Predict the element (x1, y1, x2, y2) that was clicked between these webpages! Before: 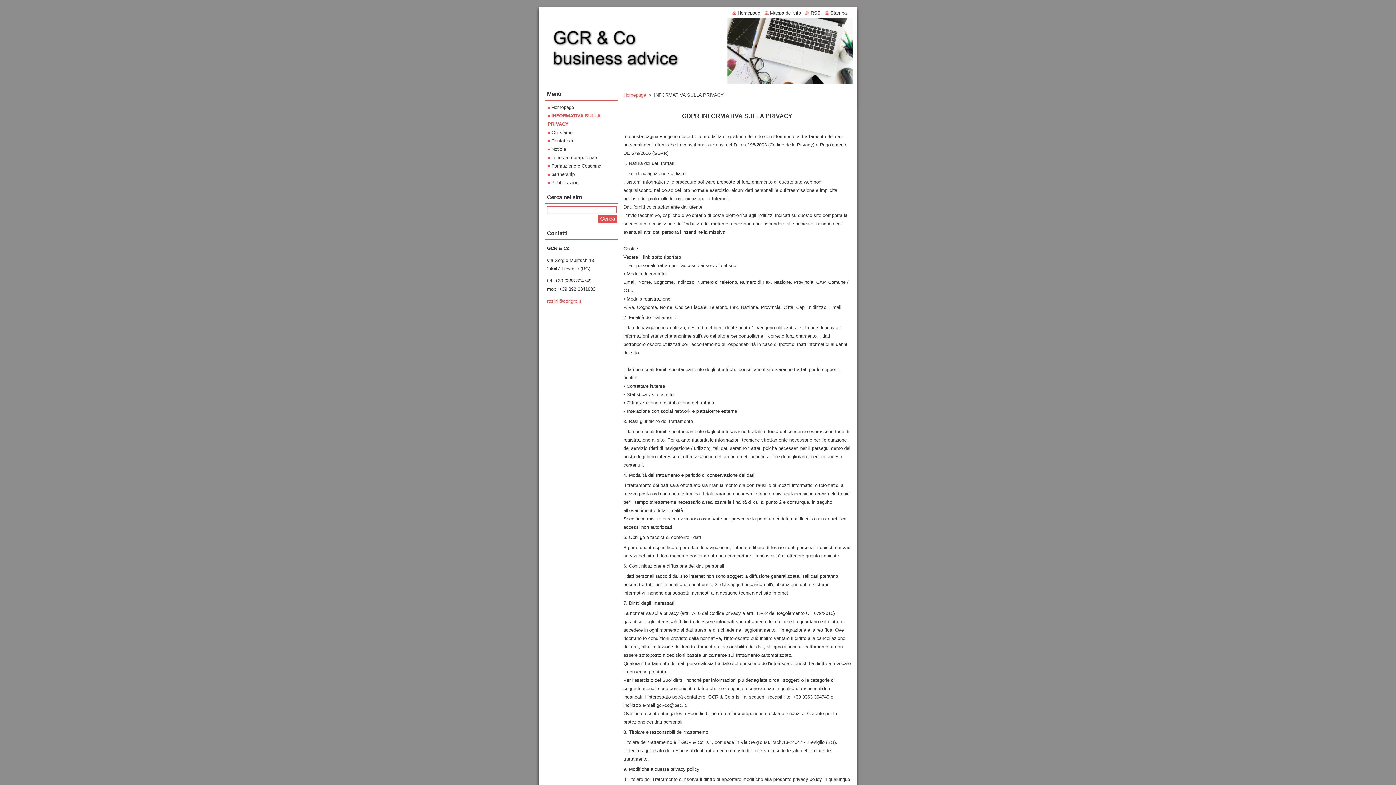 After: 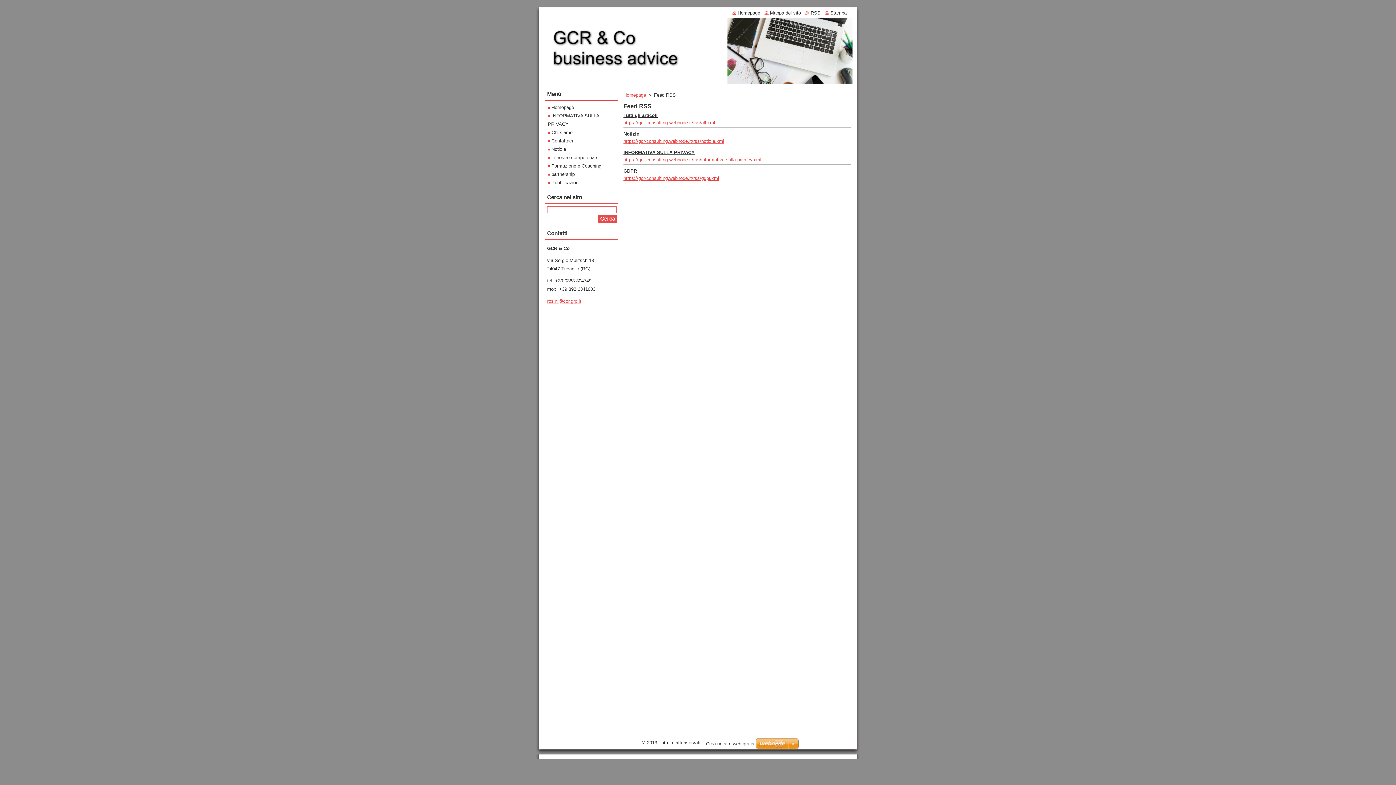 Action: bbox: (805, 10, 820, 15) label: RSS